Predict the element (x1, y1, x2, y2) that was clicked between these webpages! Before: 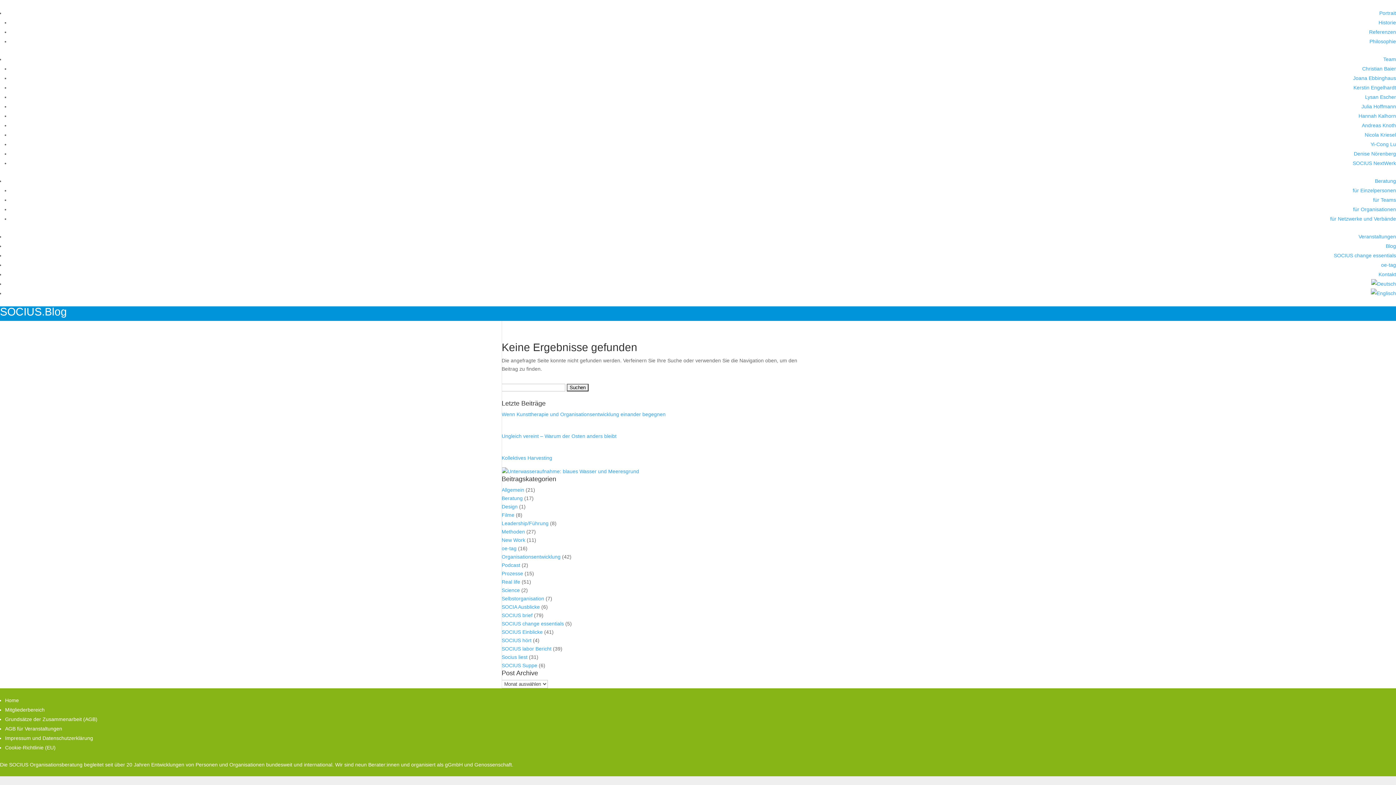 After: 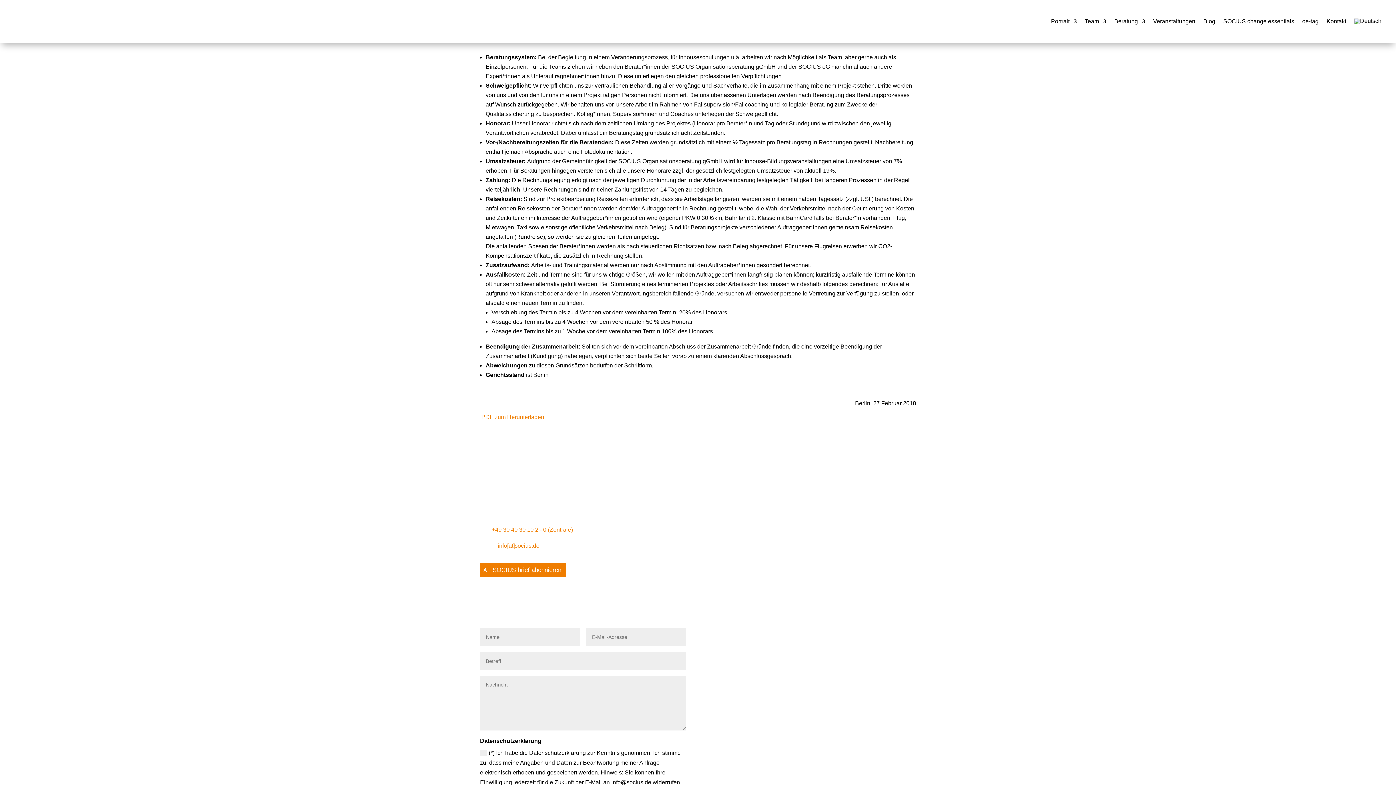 Action: bbox: (5, 716, 97, 722) label: Grundsätze der Zusammenarbeit (AGB)